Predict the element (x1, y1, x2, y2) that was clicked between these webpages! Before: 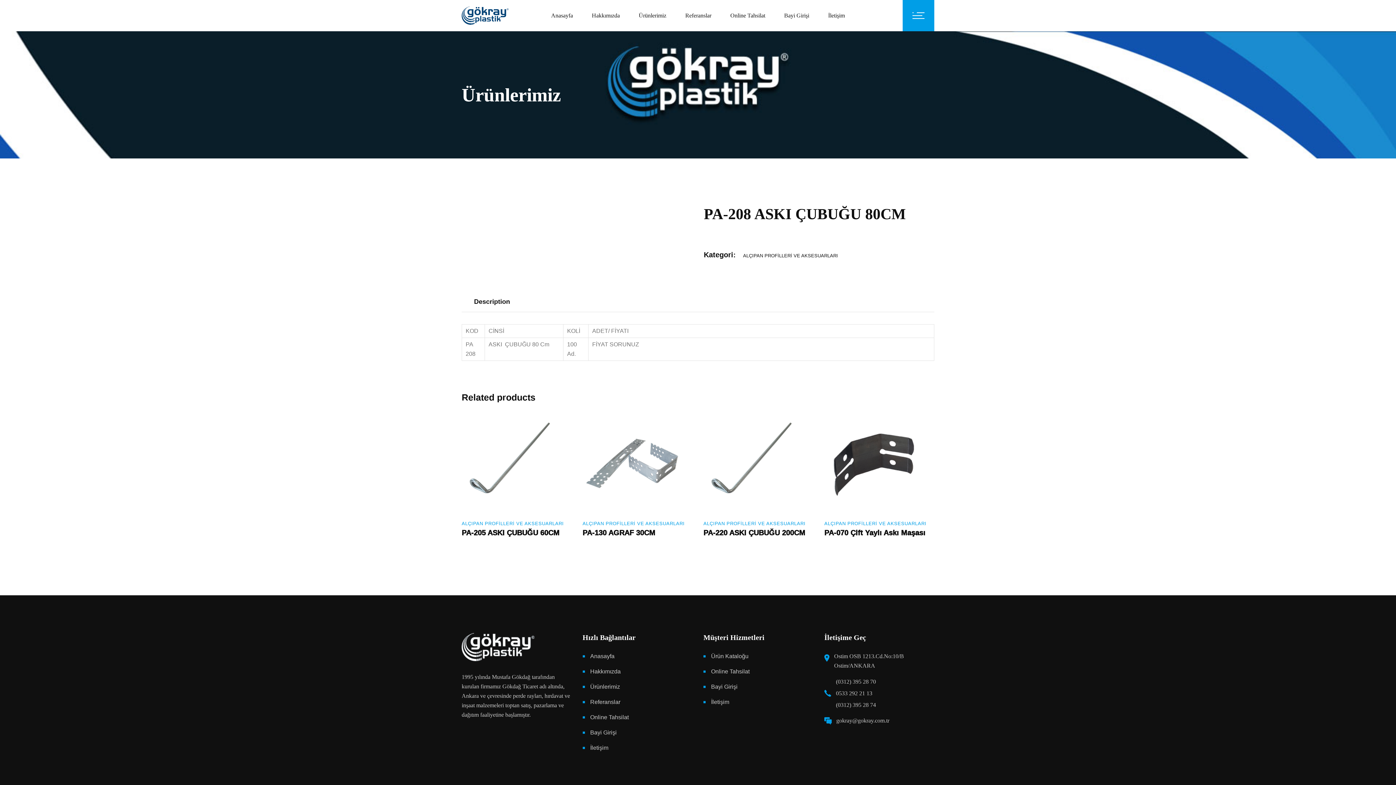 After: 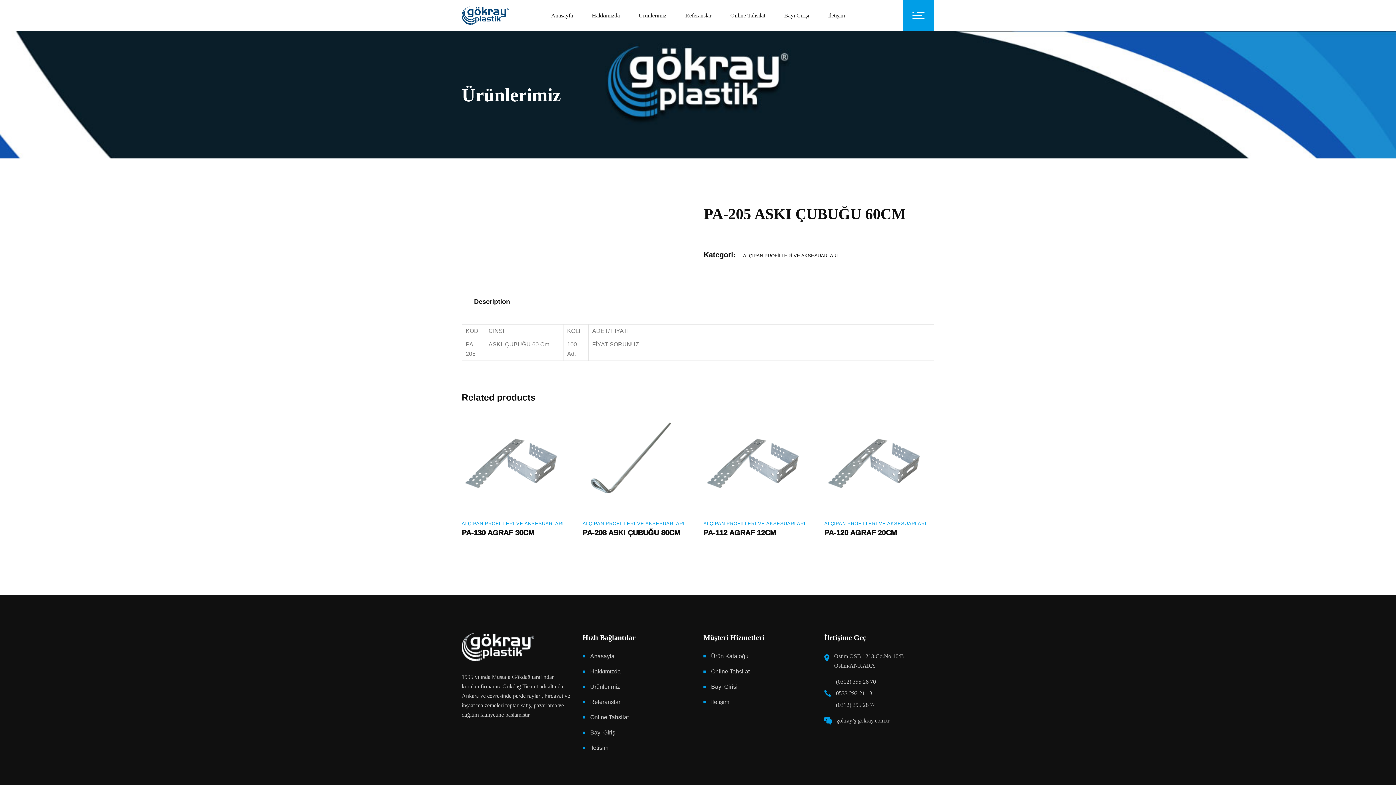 Action: bbox: (461, 411, 571, 548)